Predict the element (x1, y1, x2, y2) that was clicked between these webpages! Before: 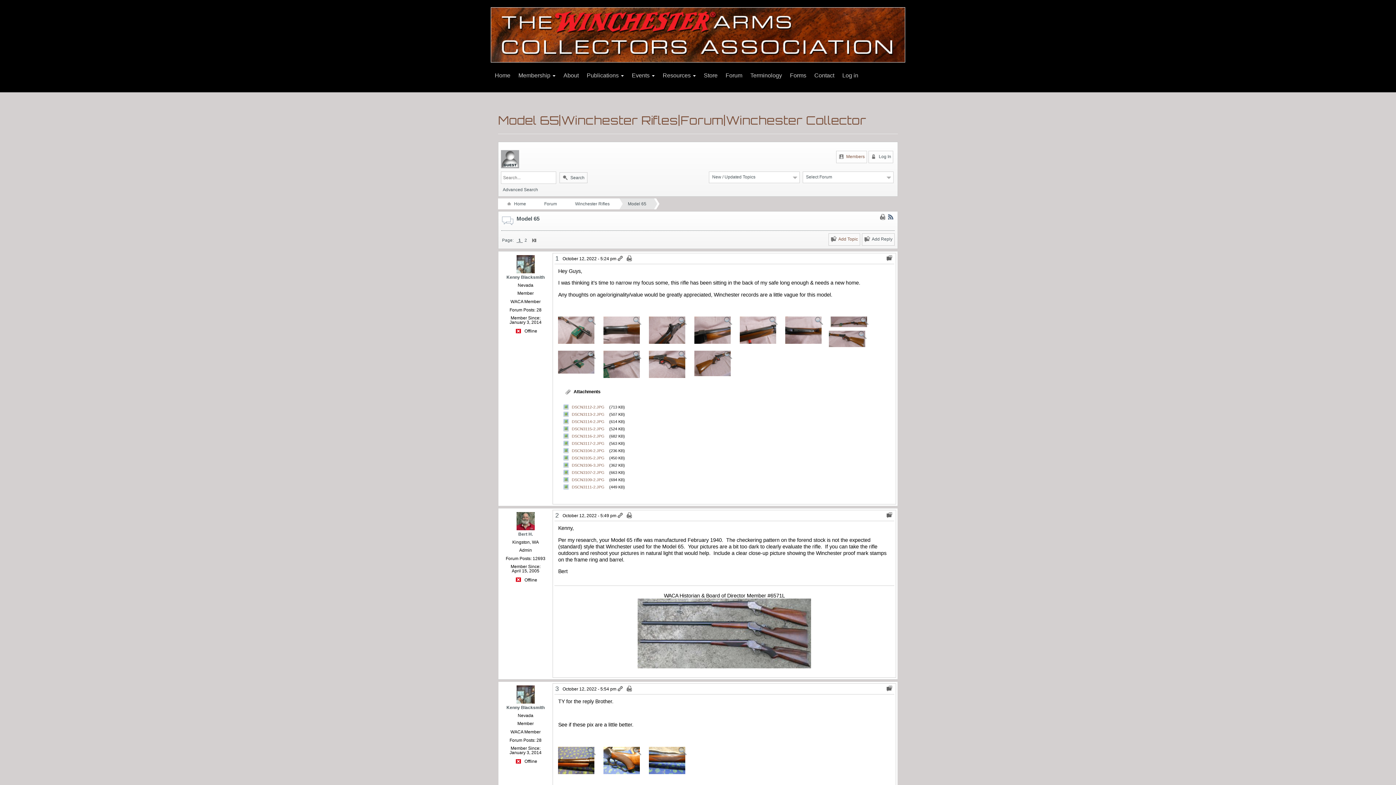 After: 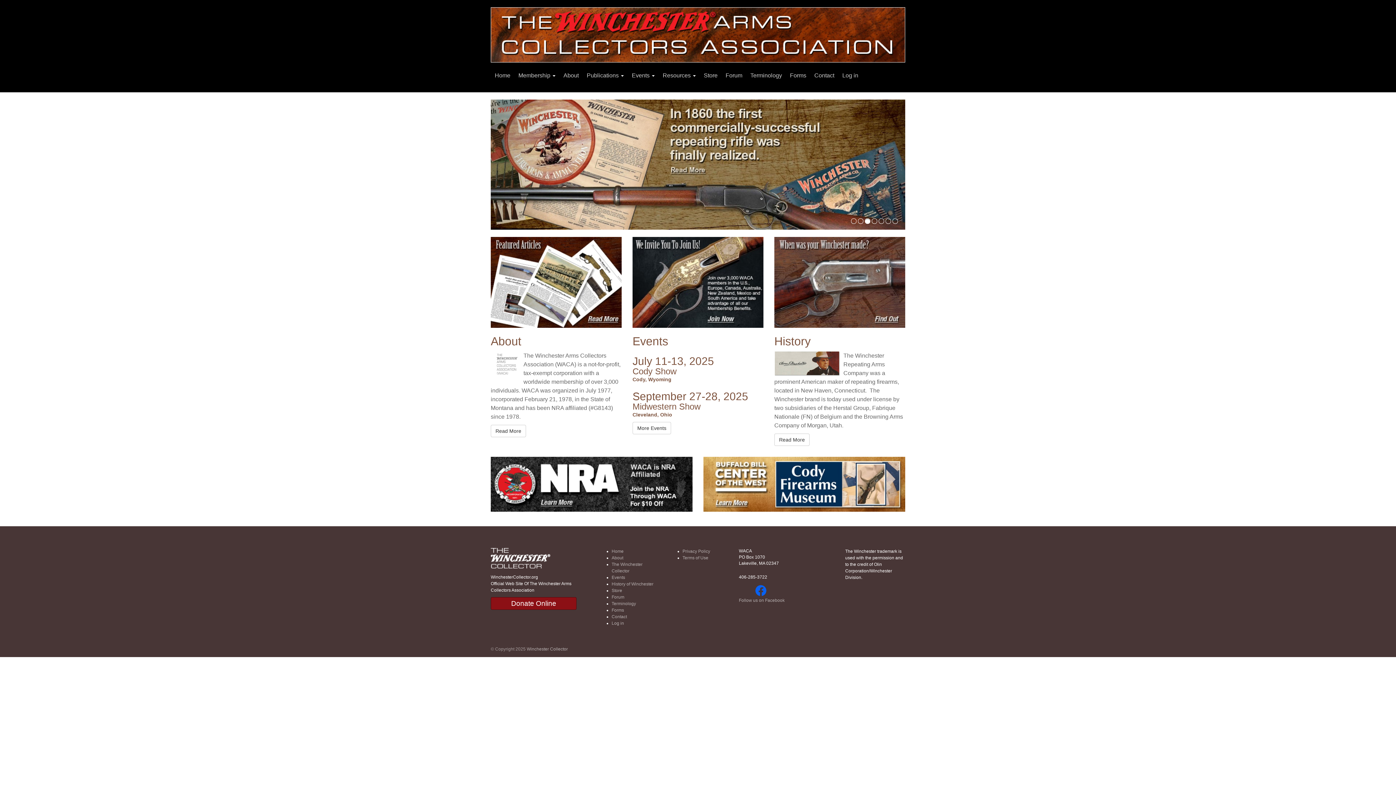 Action: bbox: (490, 31, 905, 37)